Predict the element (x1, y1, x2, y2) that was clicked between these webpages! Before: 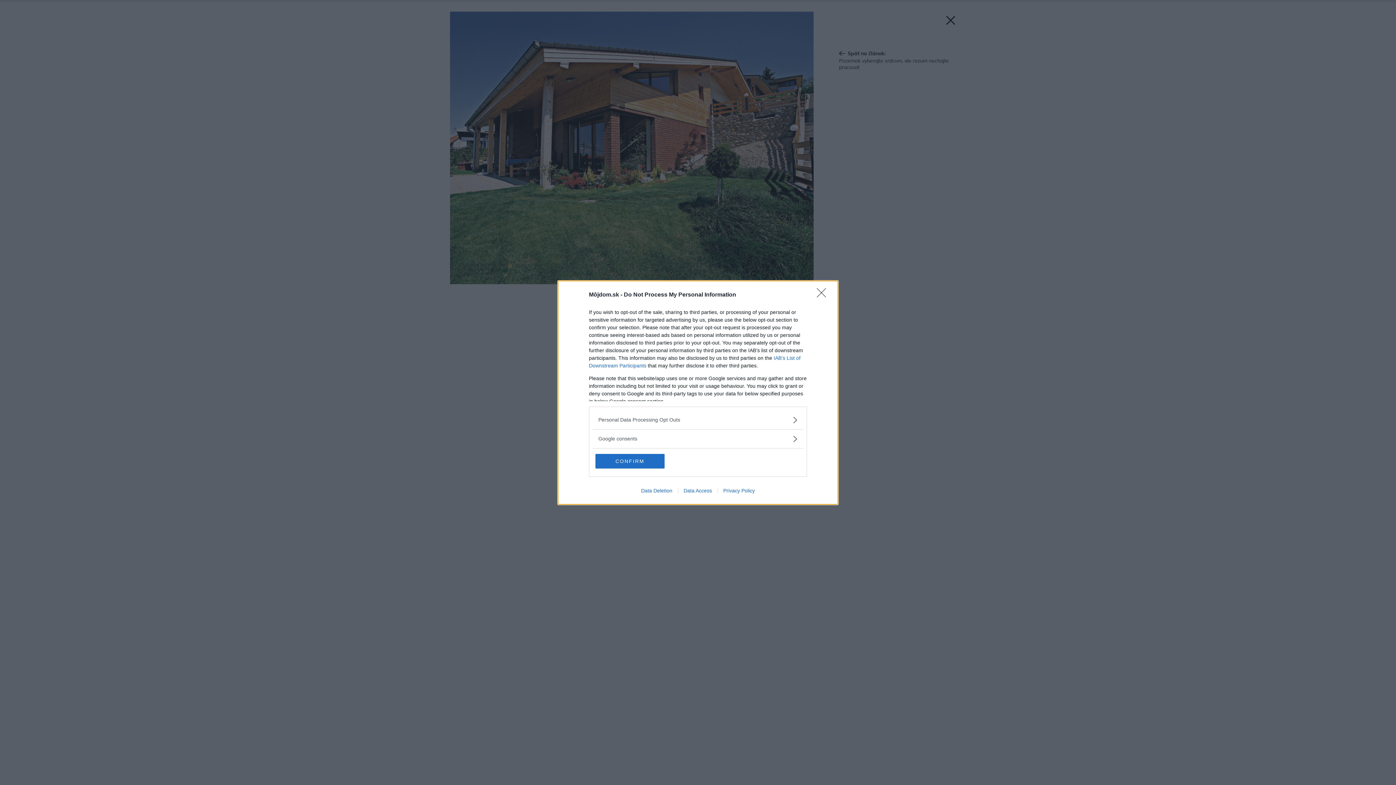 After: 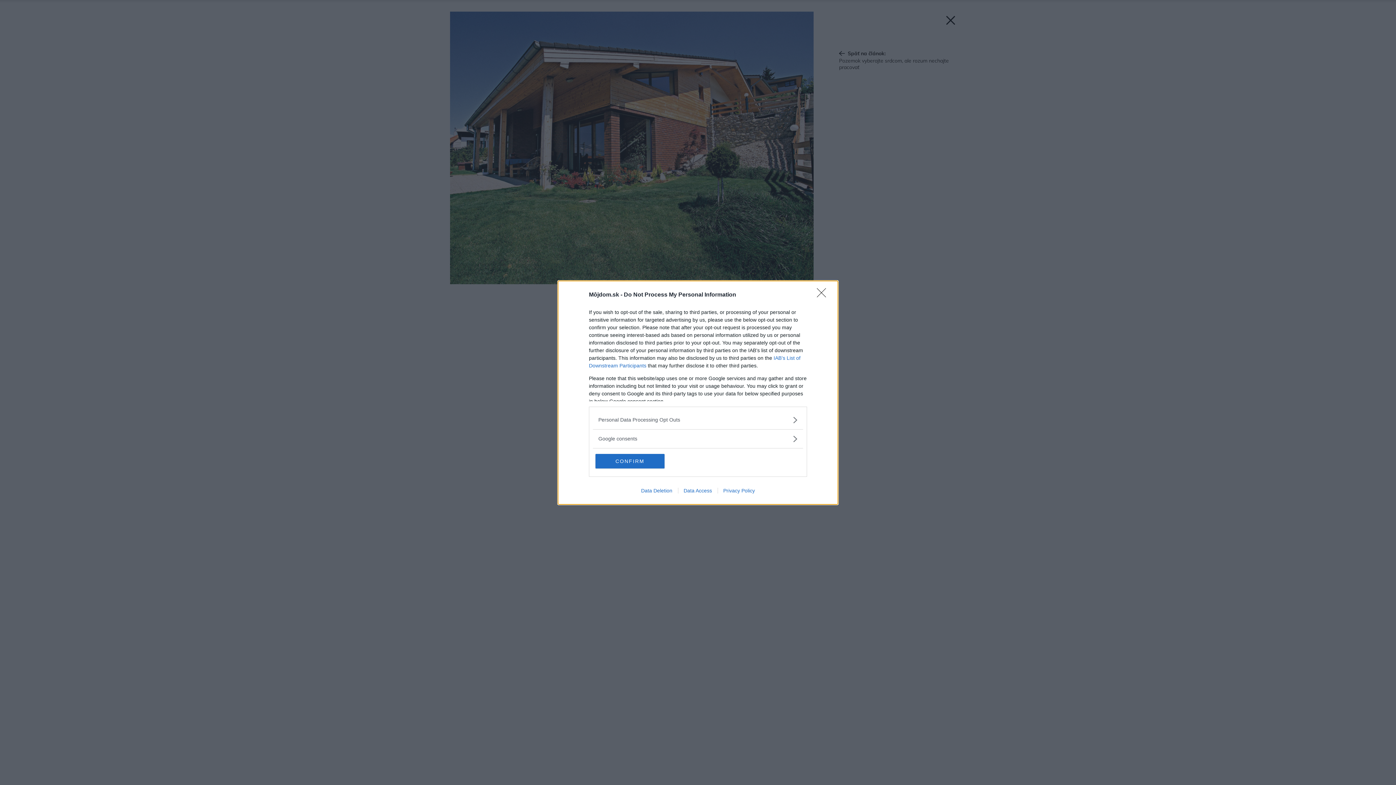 Action: bbox: (717, 487, 760, 493) label: Privacy Policy